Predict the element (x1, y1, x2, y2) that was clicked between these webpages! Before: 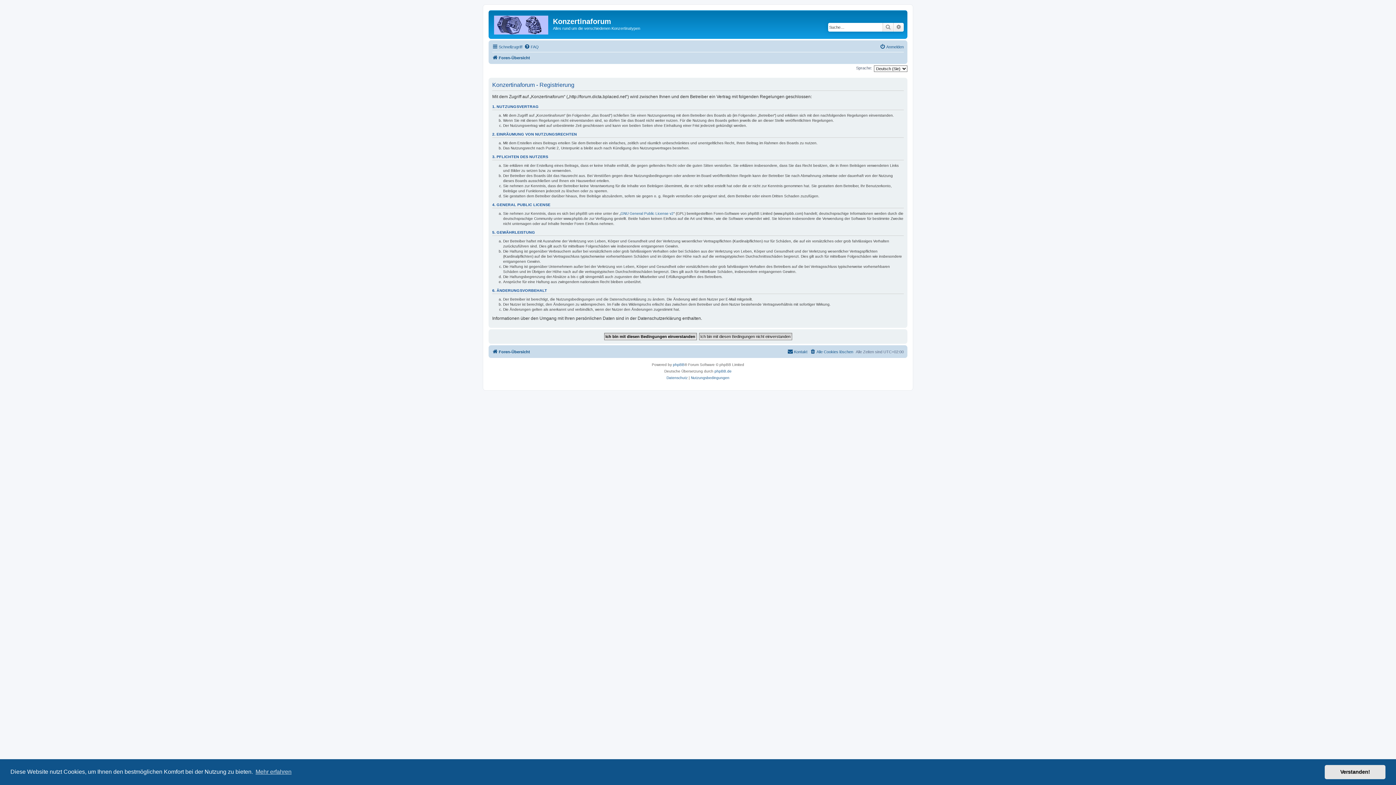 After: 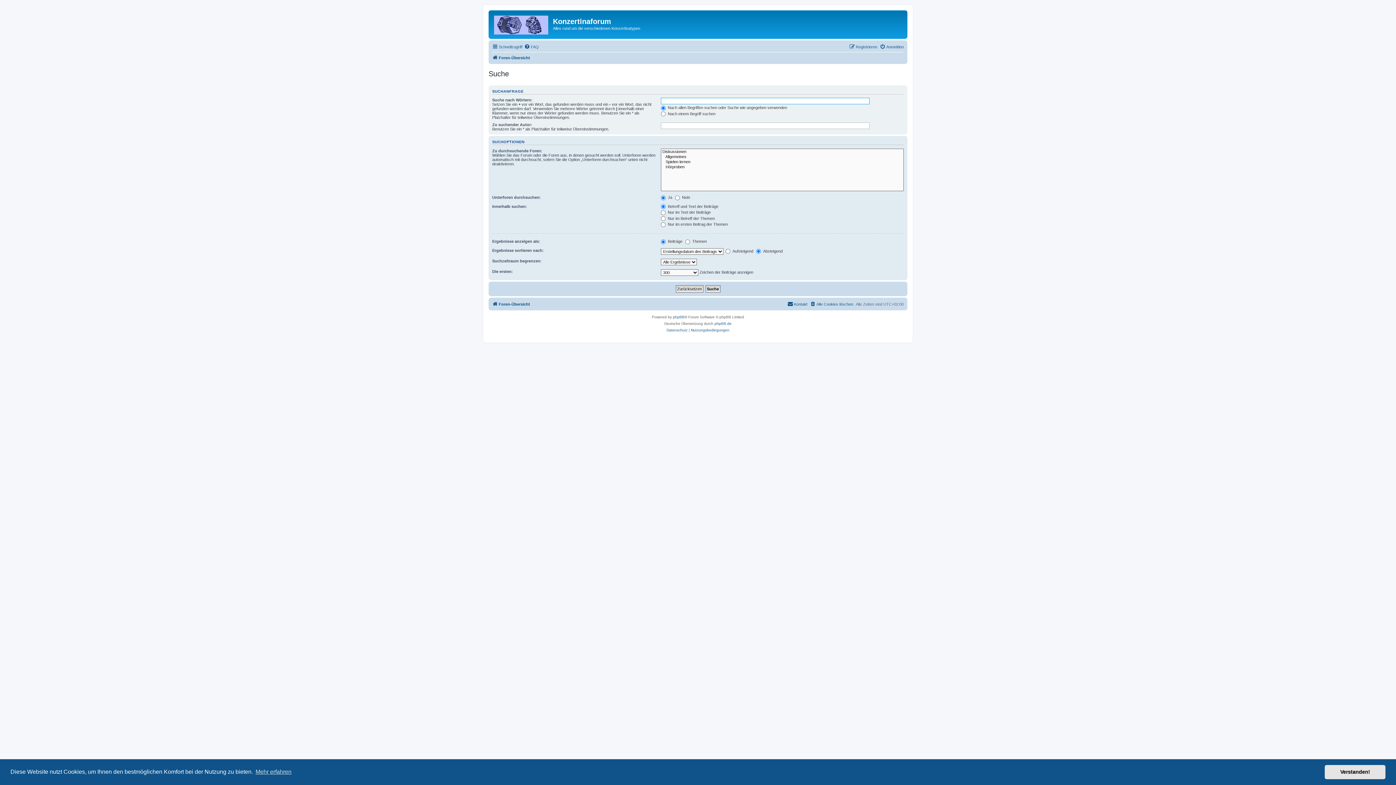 Action: label: Suche bbox: (882, 22, 893, 31)